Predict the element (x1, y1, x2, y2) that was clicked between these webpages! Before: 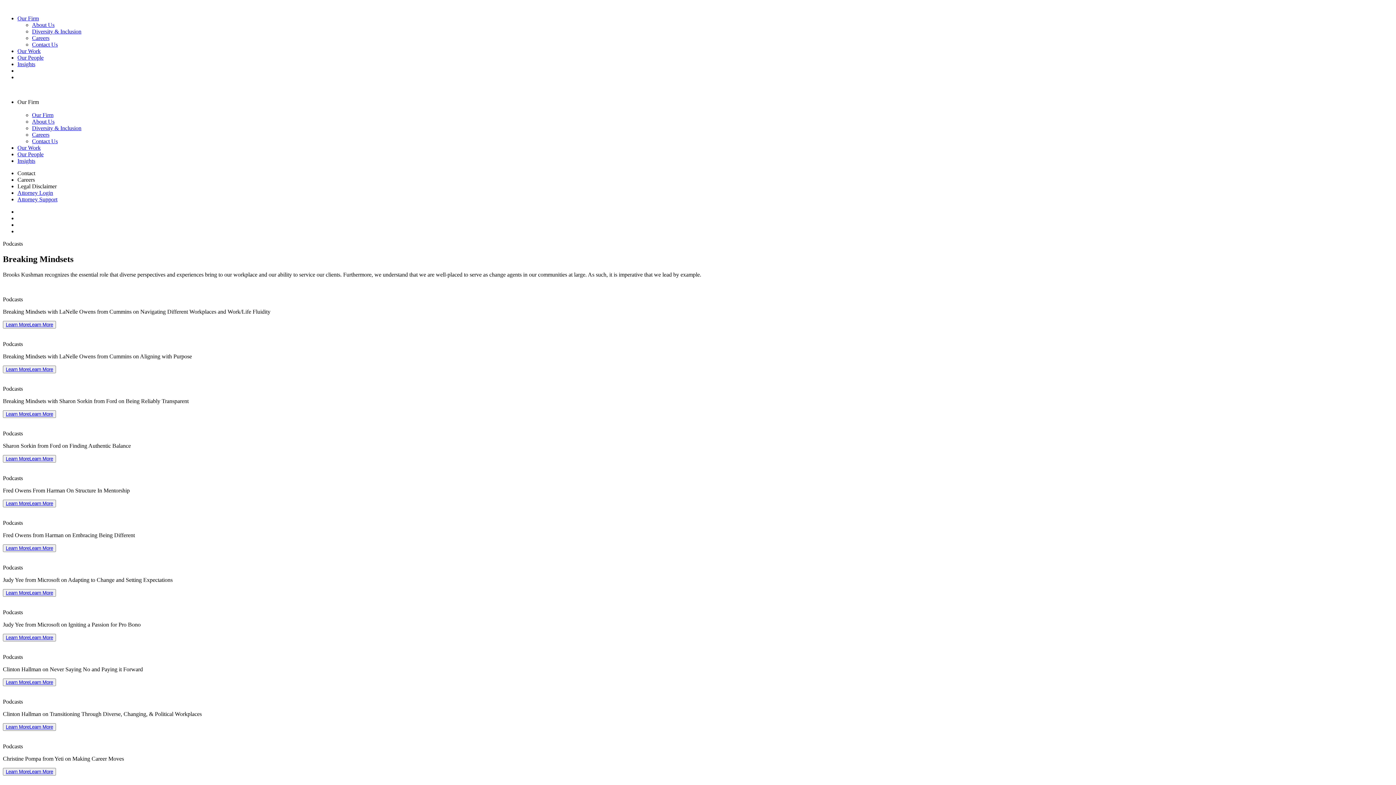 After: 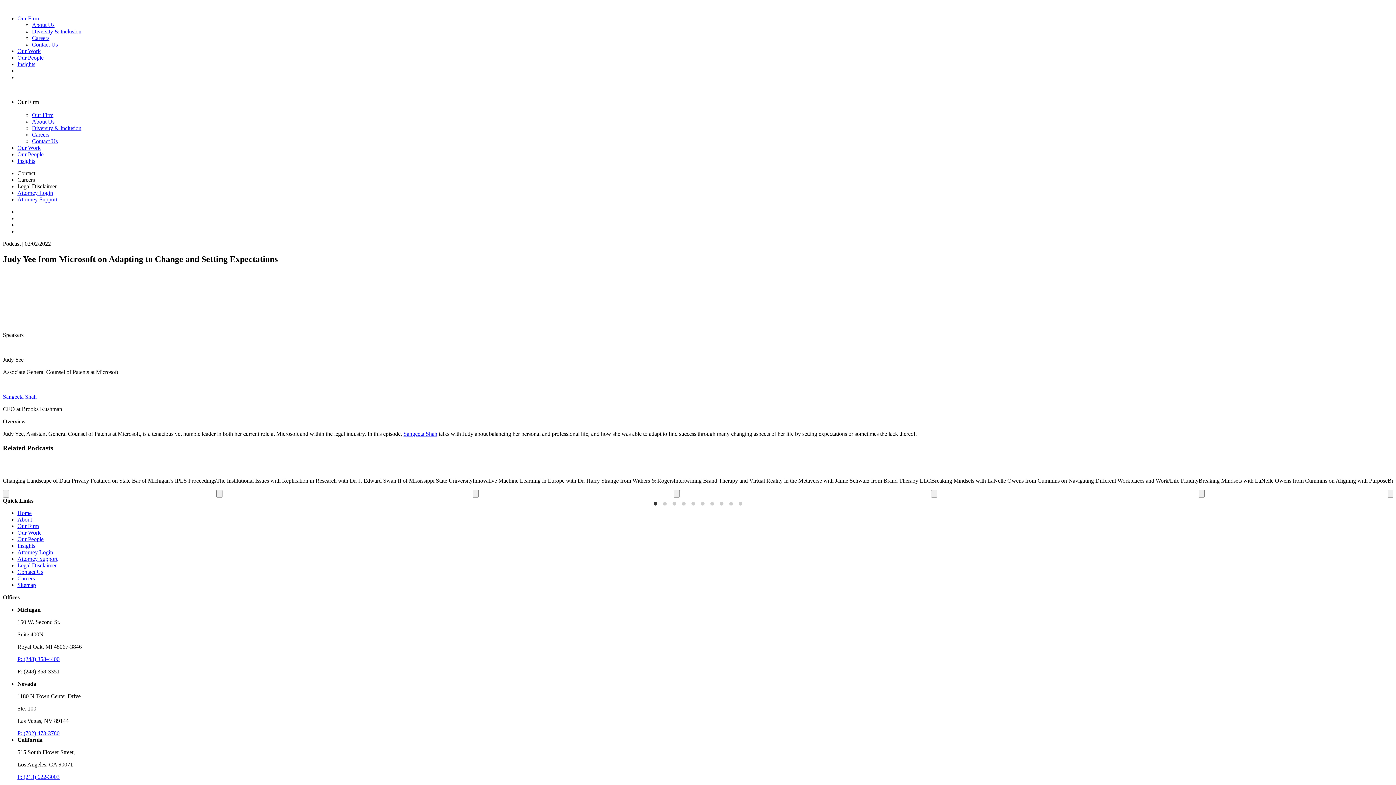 Action: label: Learn MoreLearn More bbox: (2, 589, 56, 597)